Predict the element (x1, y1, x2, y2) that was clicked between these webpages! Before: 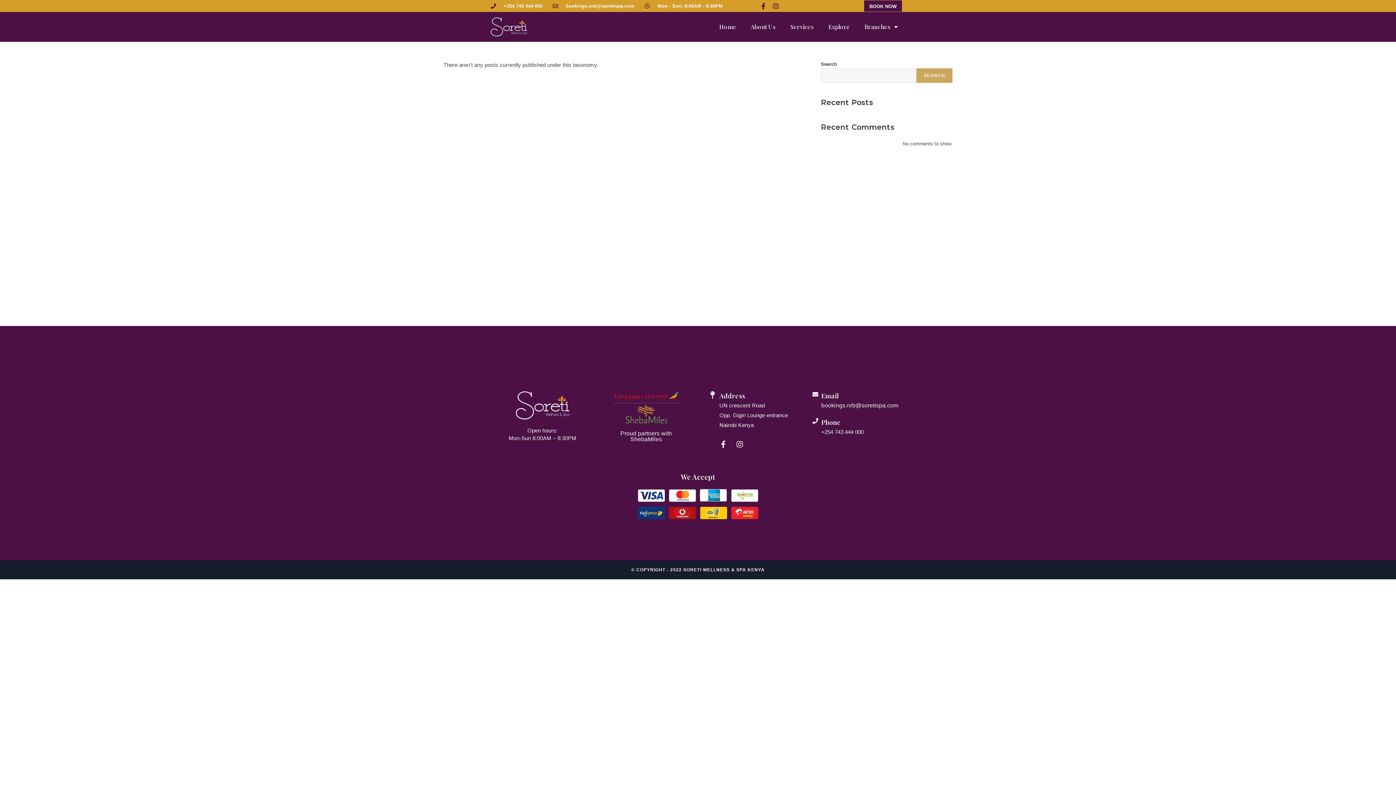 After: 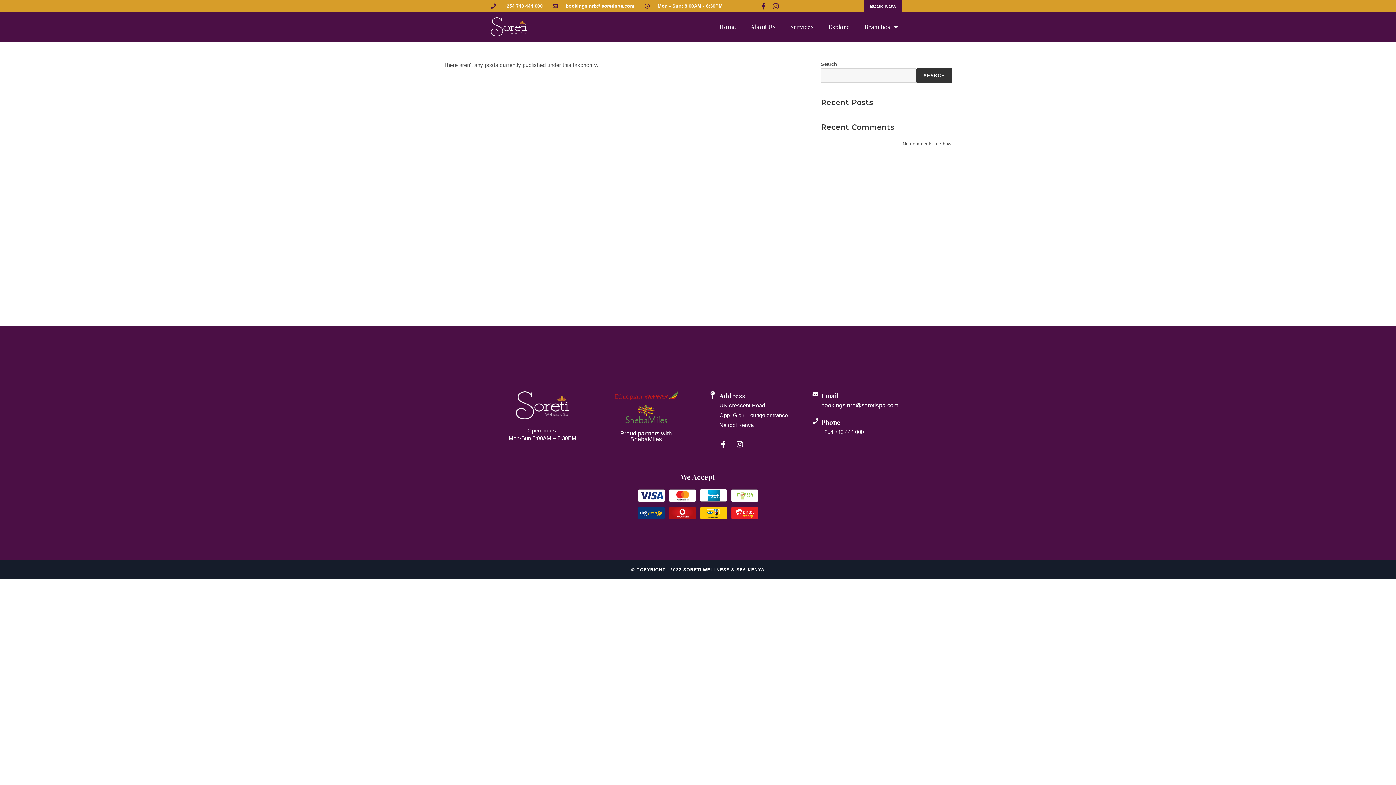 Action: bbox: (916, 68, 952, 83) label: Search